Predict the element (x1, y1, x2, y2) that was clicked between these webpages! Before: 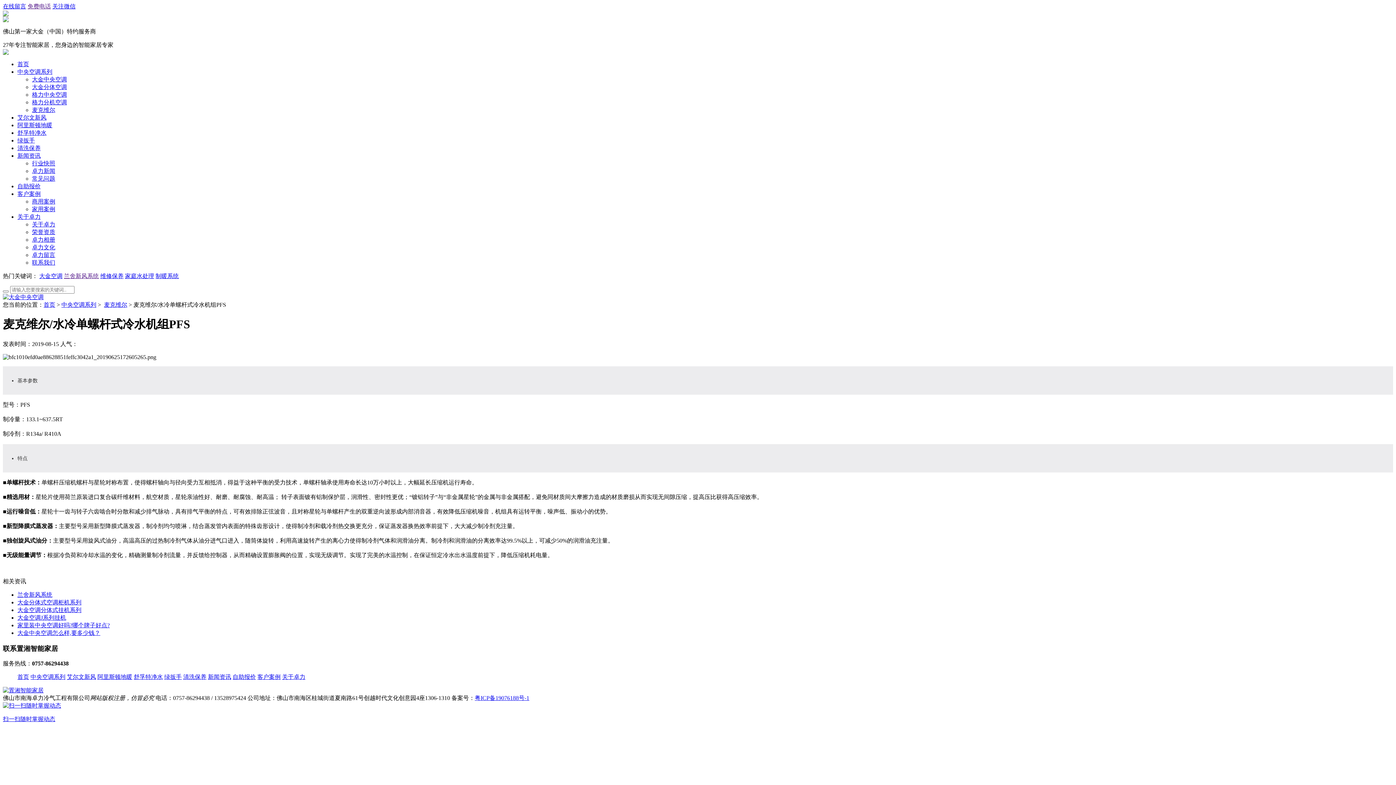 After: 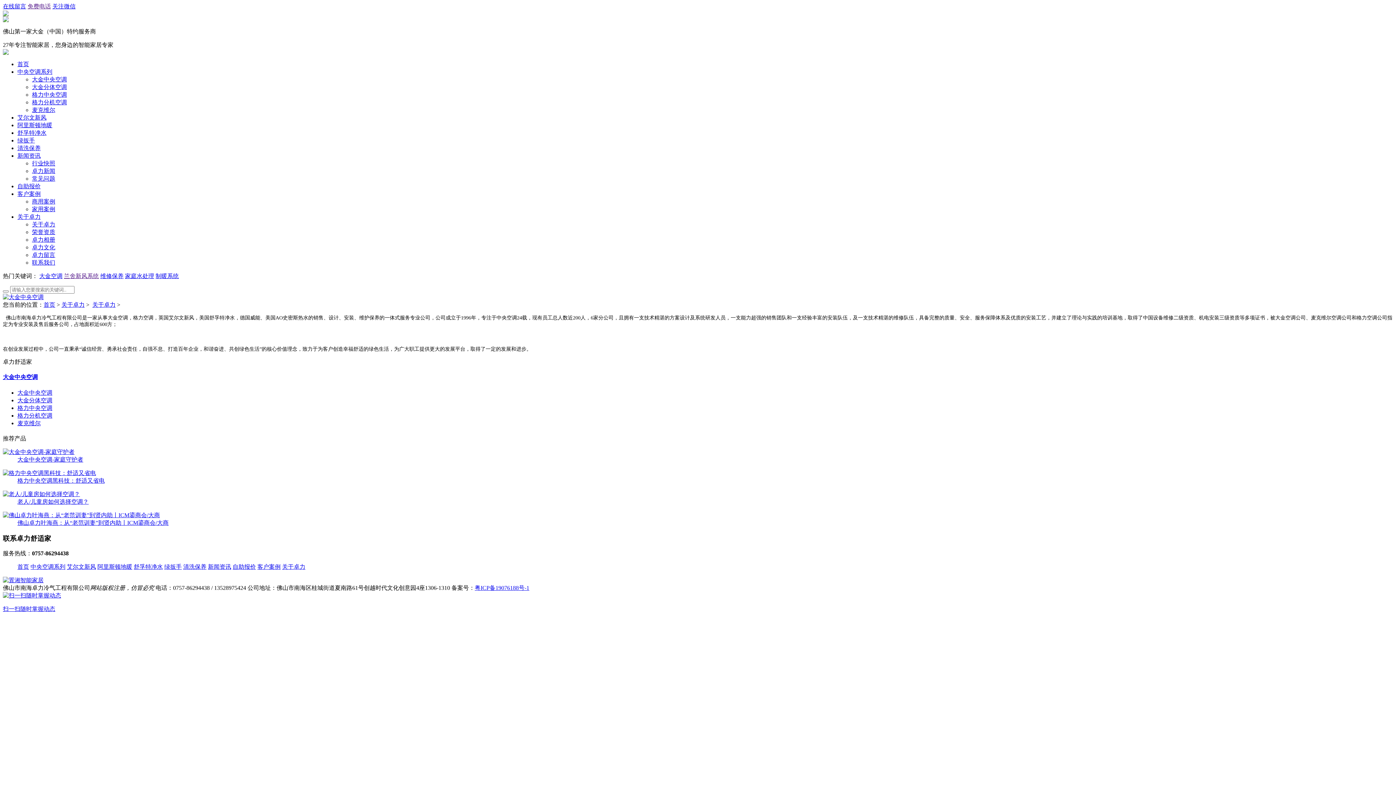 Action: label: 关于卓力 bbox: (32, 221, 55, 227)